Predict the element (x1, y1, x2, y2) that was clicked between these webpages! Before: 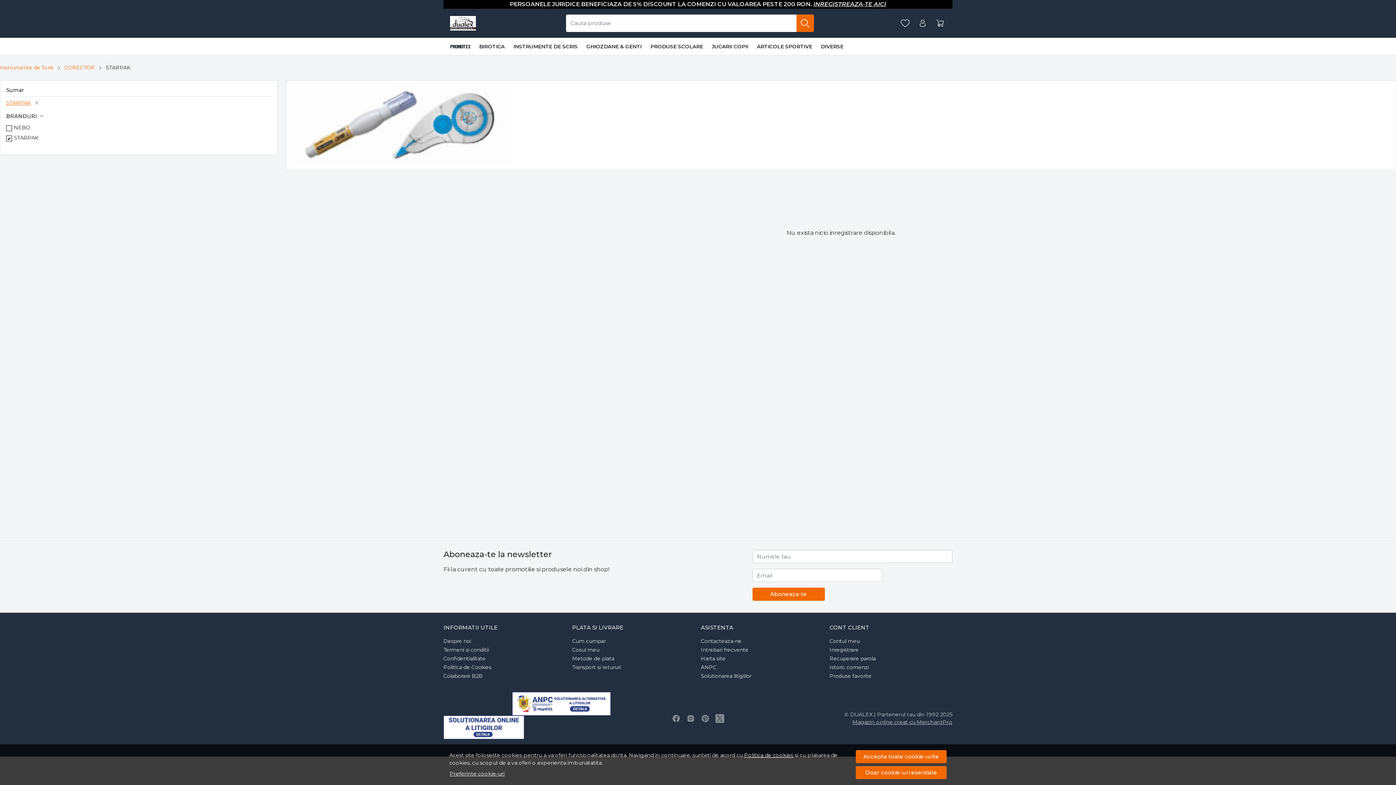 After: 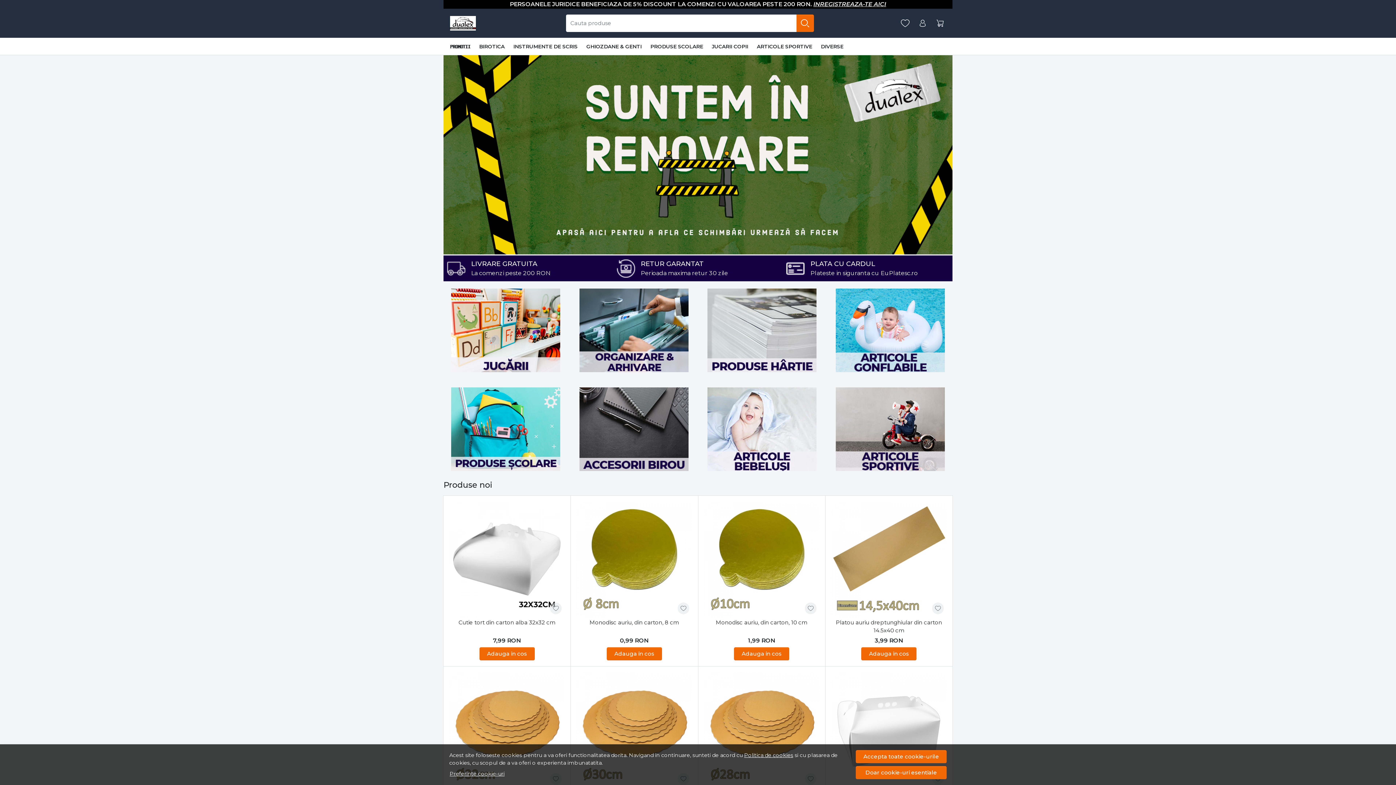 Action: bbox: (450, 8, 476, 37)